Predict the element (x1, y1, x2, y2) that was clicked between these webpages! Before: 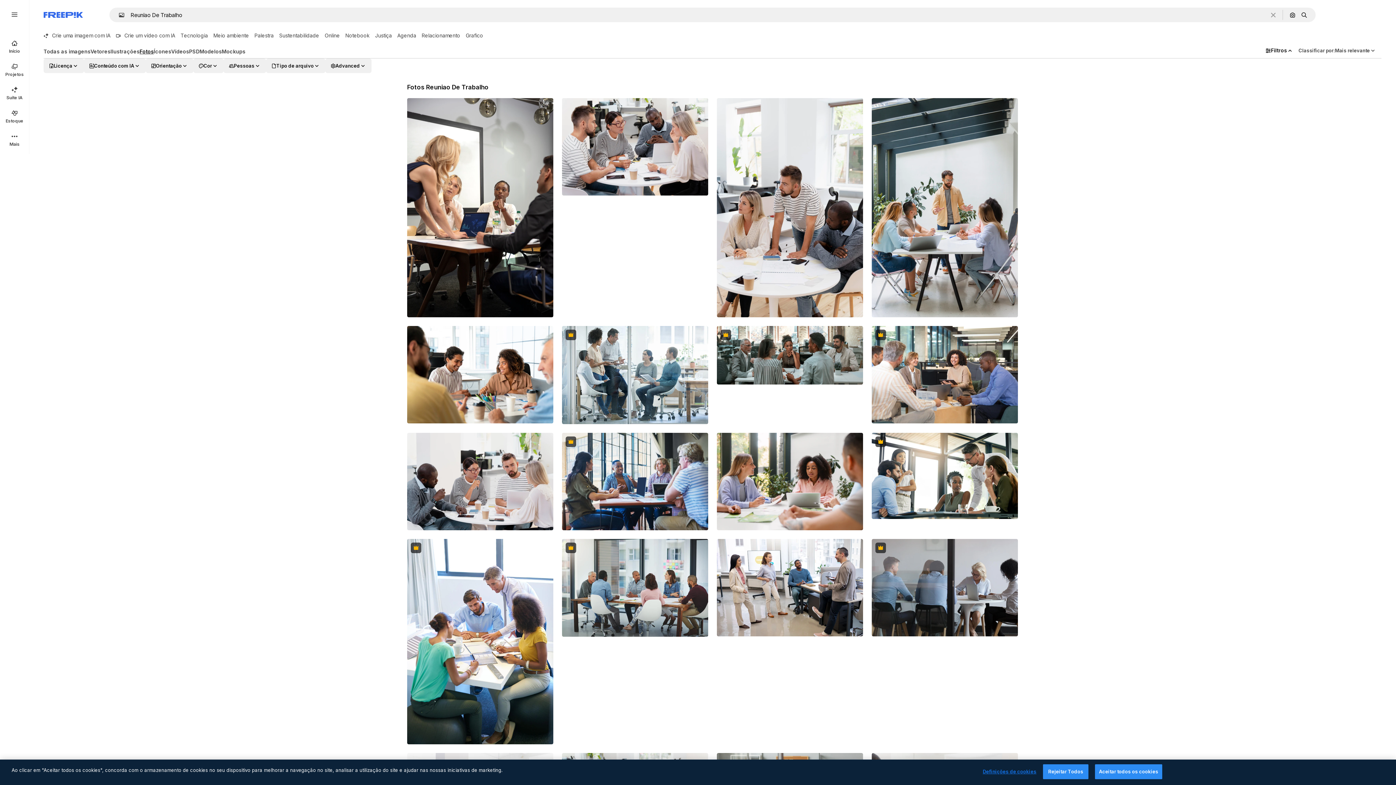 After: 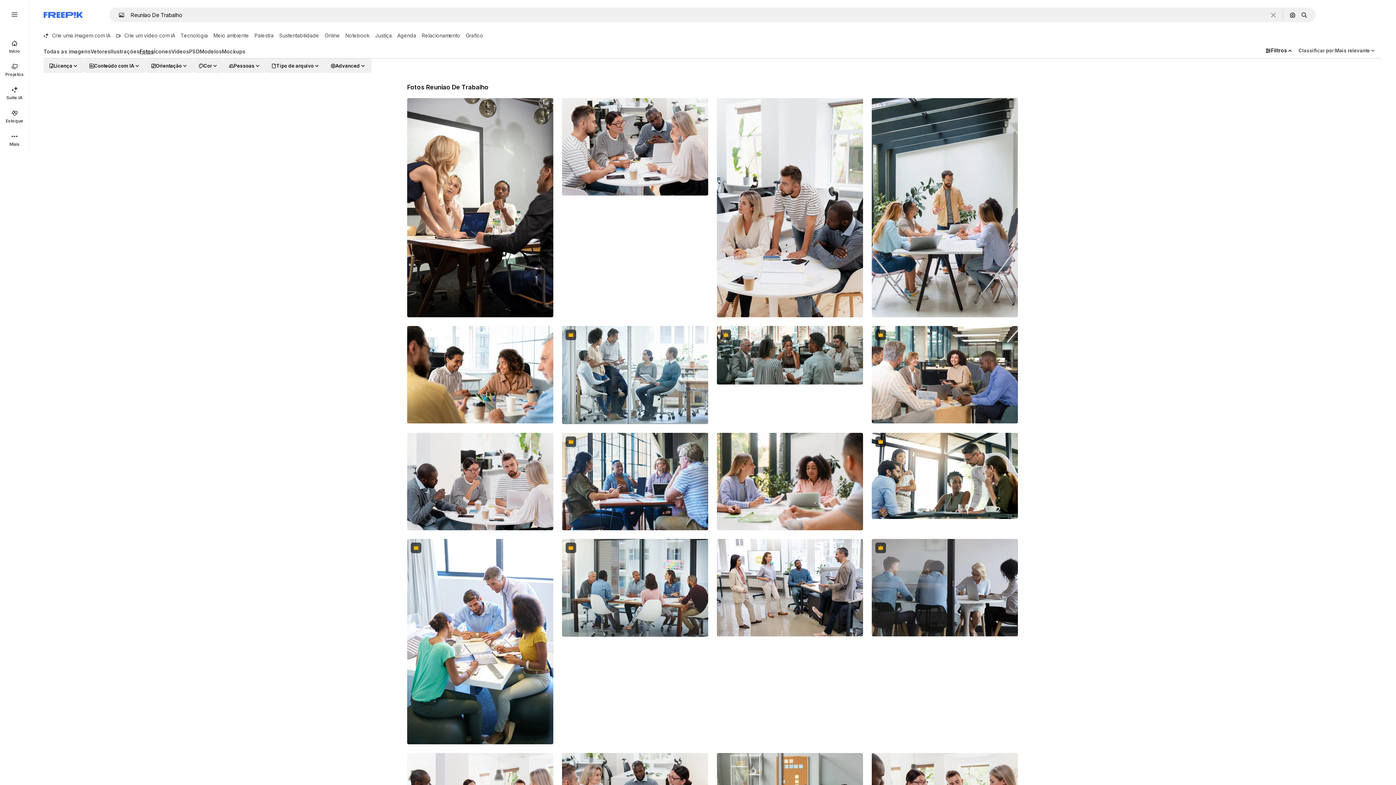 Action: label: Rejeitar Todos bbox: (1043, 764, 1088, 779)